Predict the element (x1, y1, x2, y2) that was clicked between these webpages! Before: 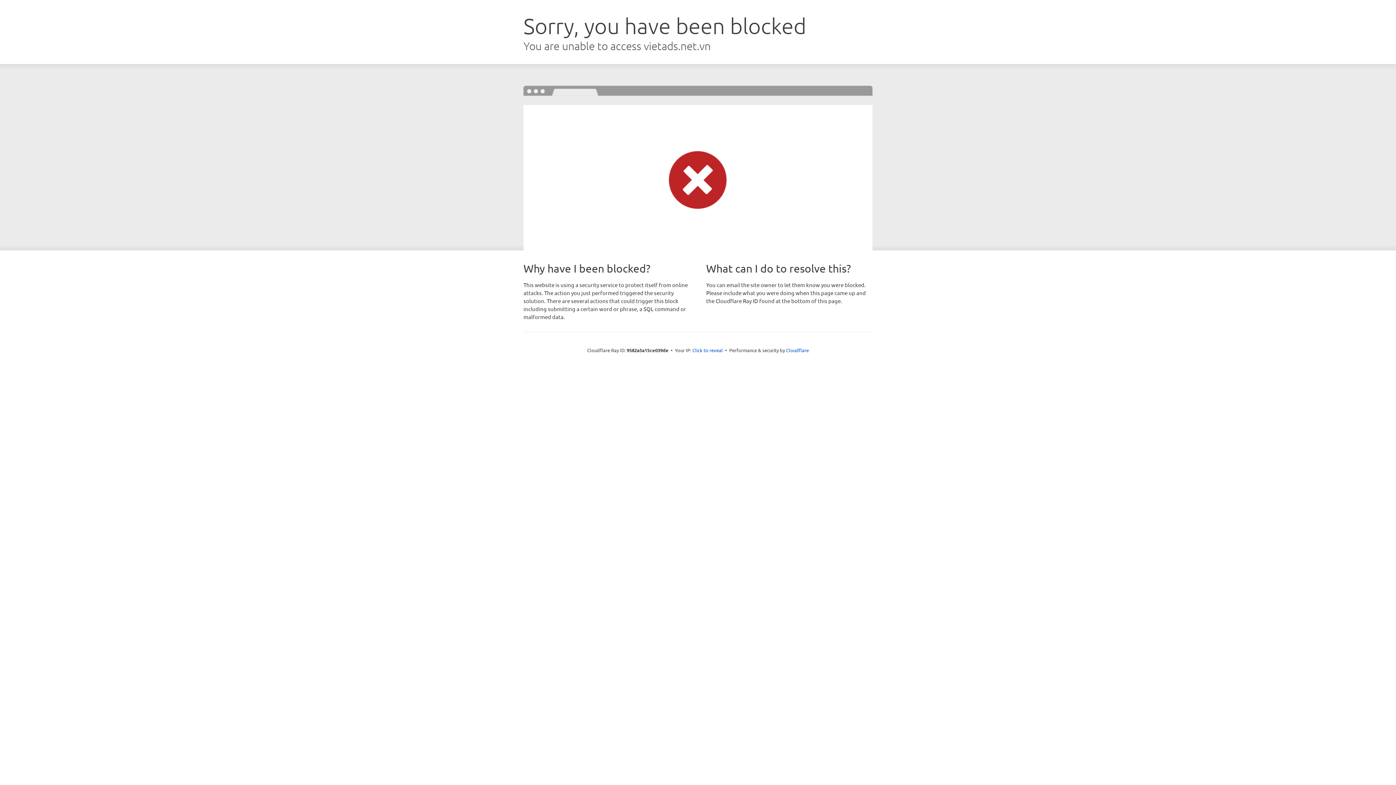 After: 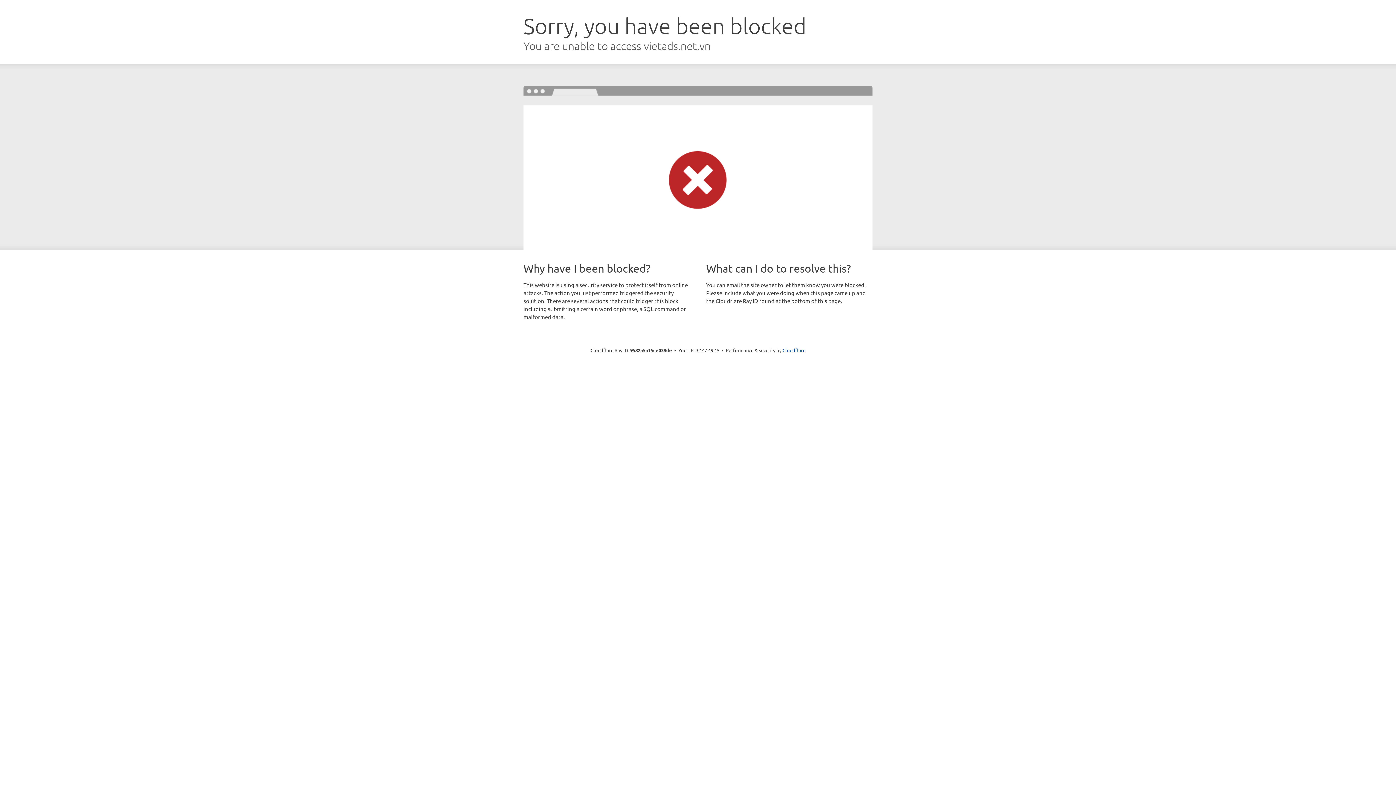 Action: label: Click to reveal bbox: (692, 346, 723, 353)